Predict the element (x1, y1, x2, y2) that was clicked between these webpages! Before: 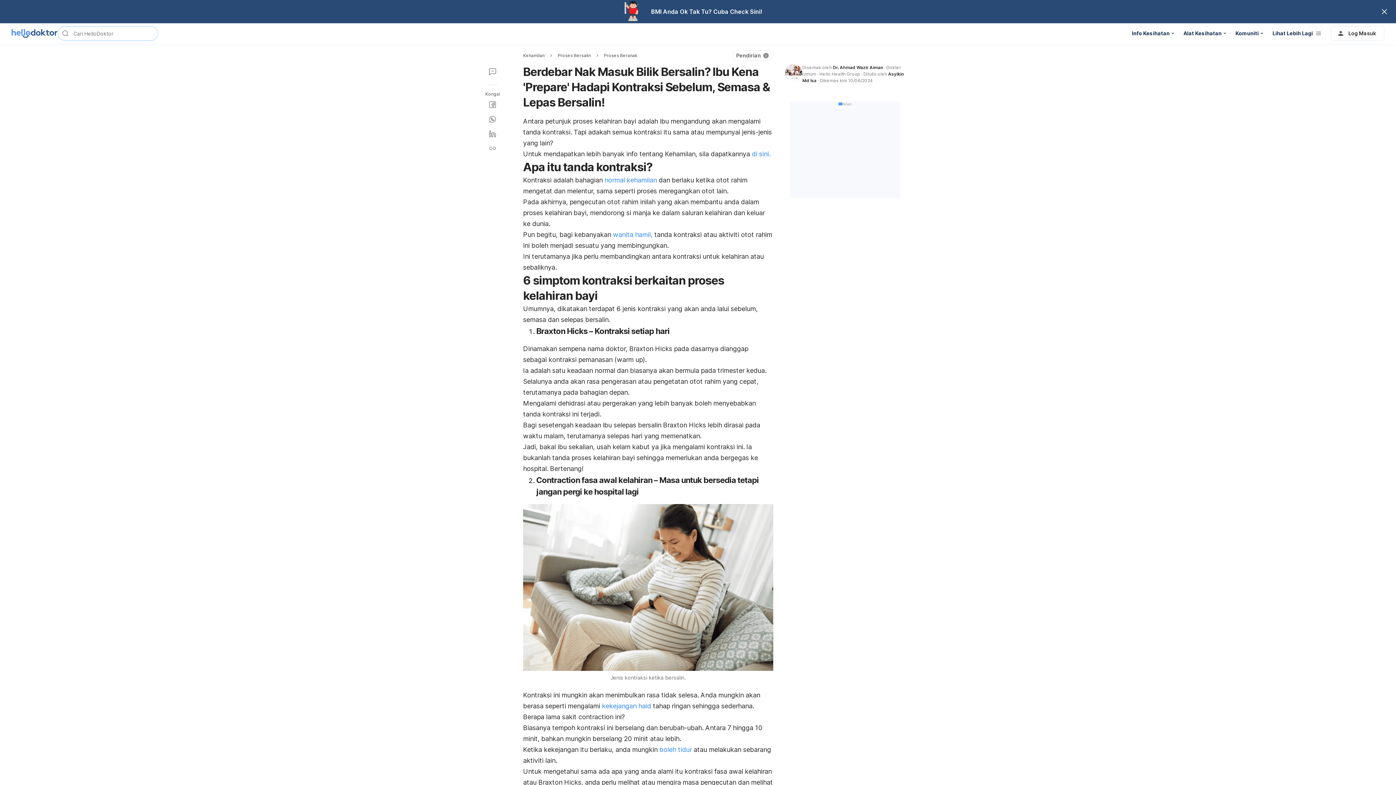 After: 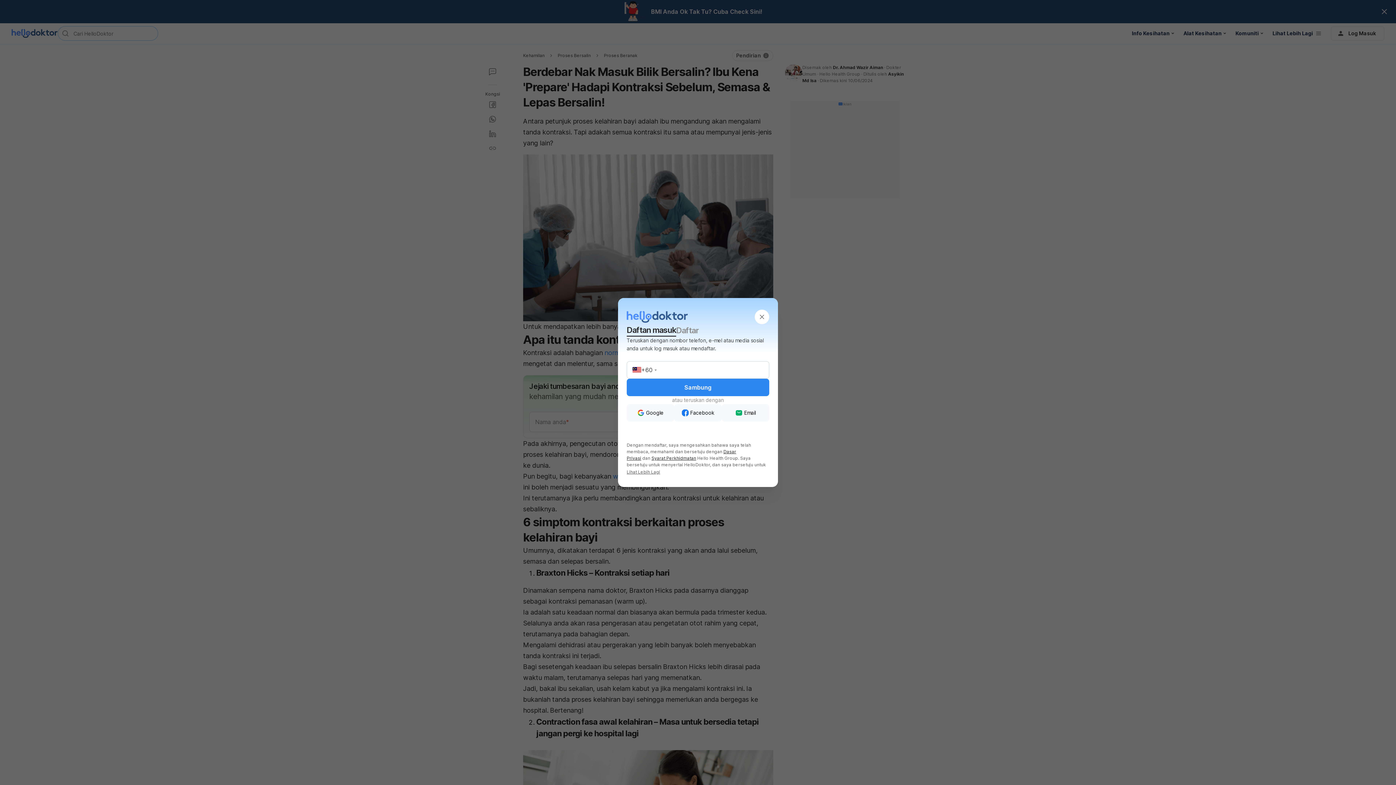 Action: label: Log Masuk bbox: (1331, 26, 1384, 40)